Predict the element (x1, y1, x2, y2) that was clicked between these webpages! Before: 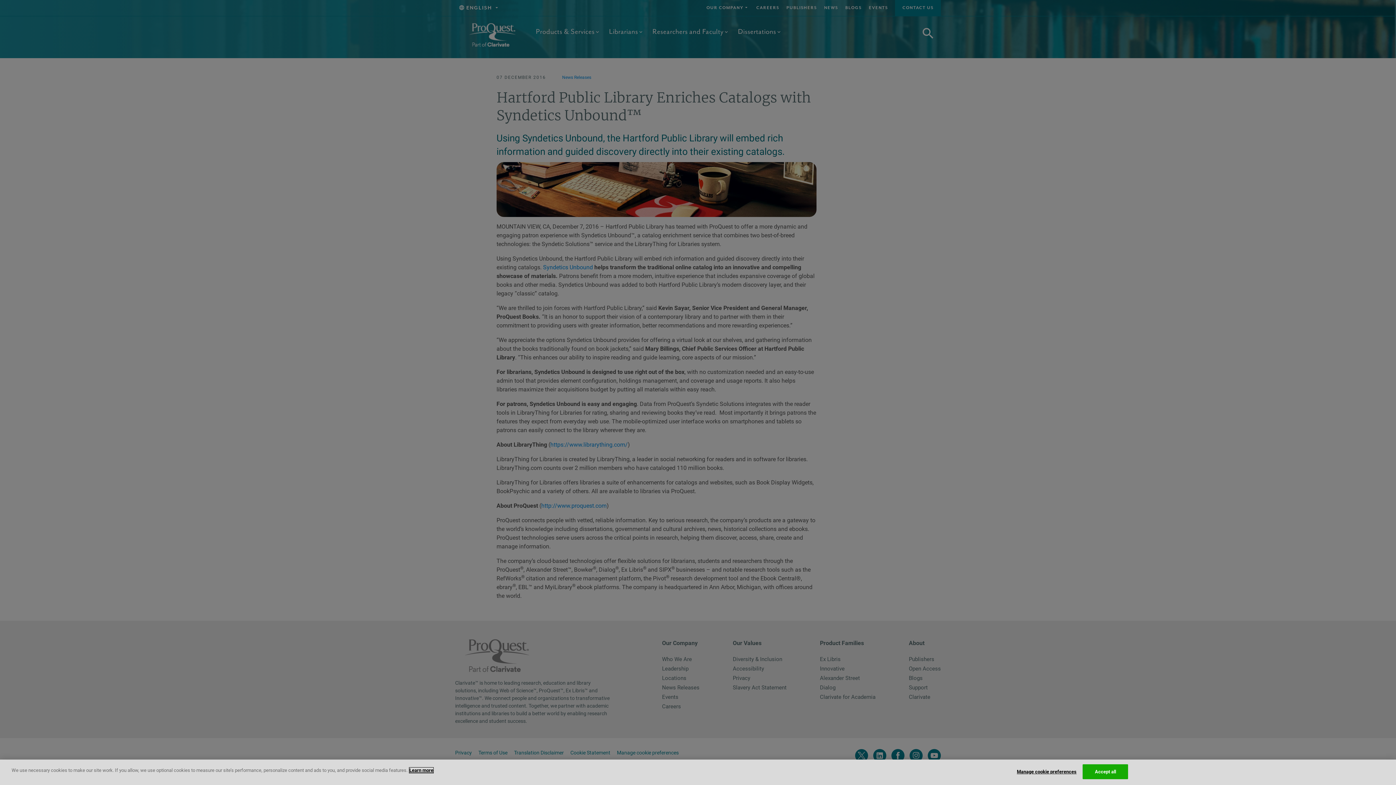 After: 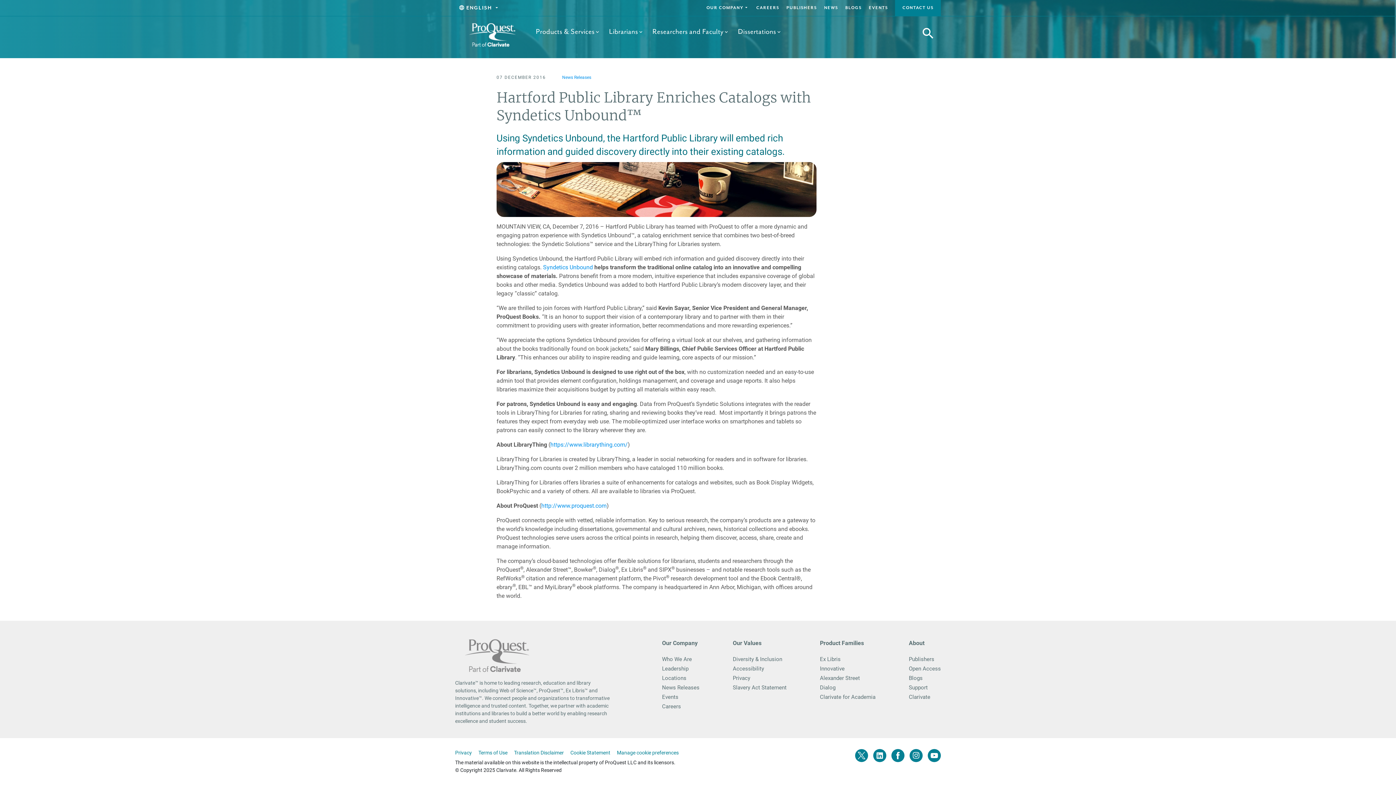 Action: label: Accept all bbox: (1083, 764, 1128, 779)